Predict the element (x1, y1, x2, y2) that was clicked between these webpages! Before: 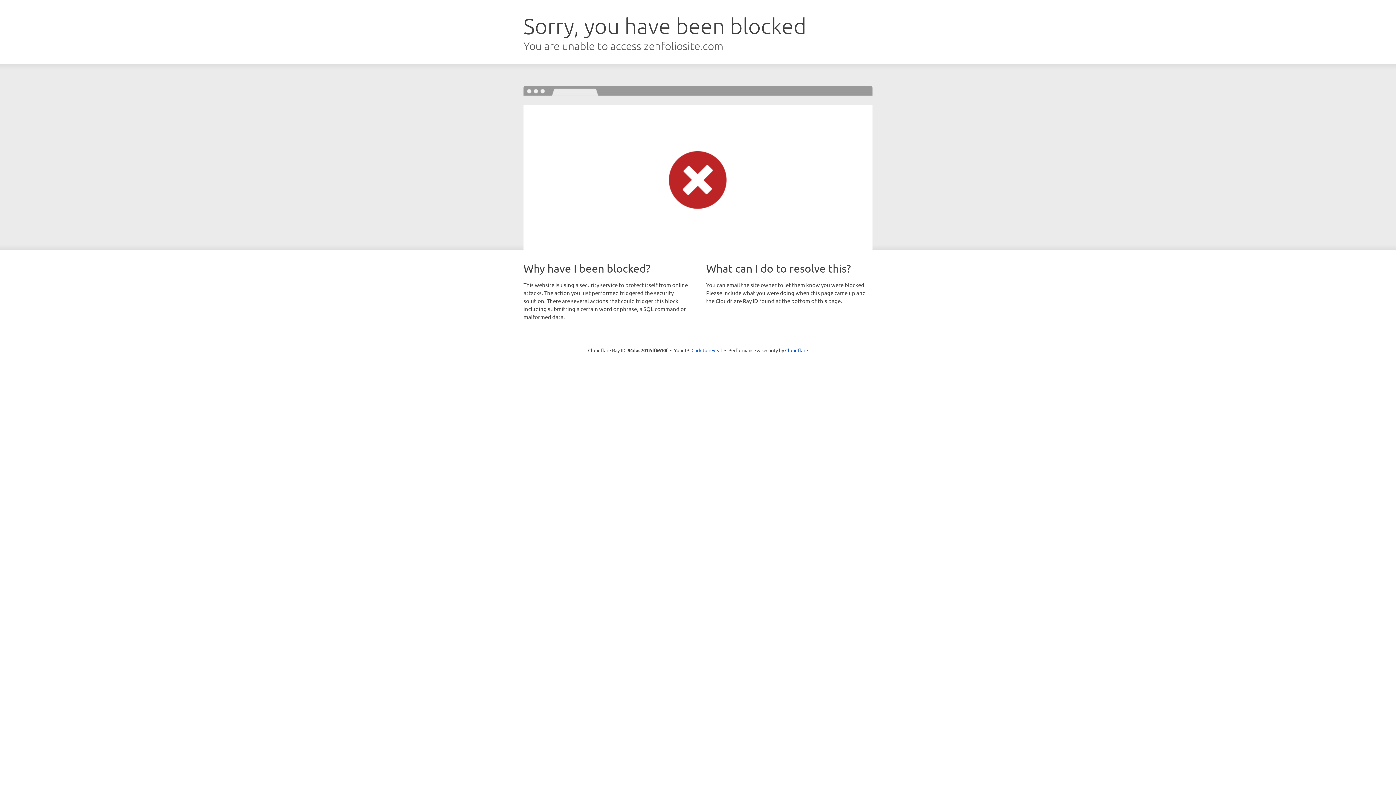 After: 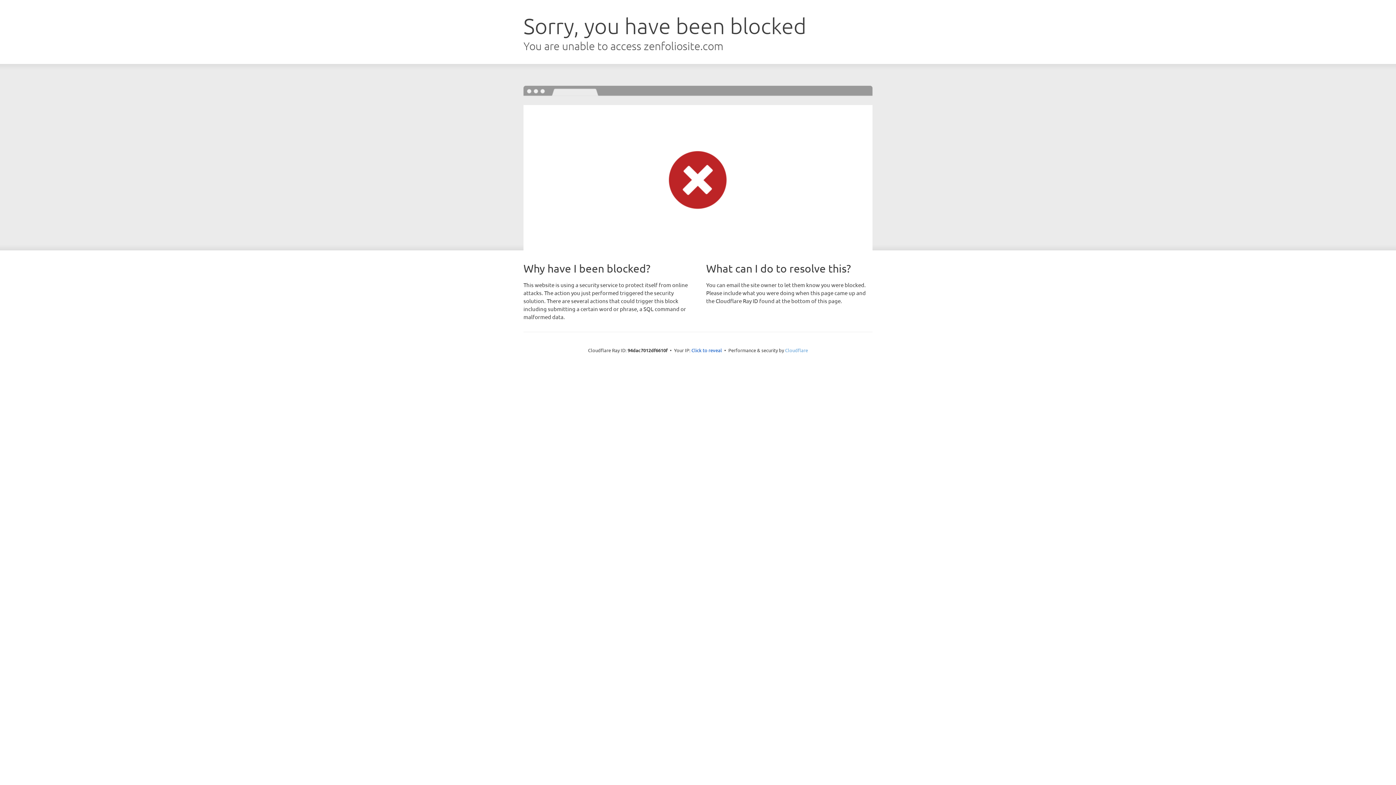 Action: label: Cloudflare bbox: (785, 347, 808, 353)